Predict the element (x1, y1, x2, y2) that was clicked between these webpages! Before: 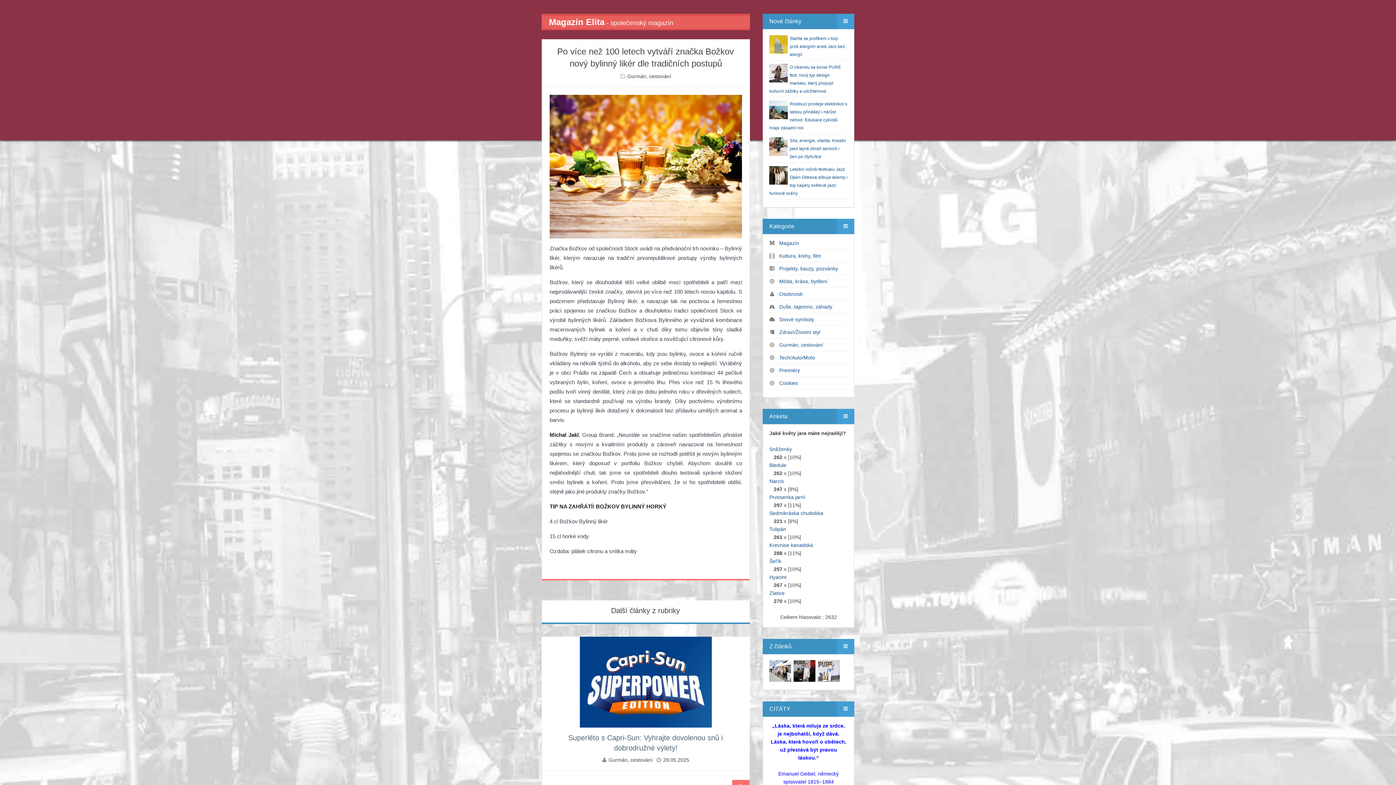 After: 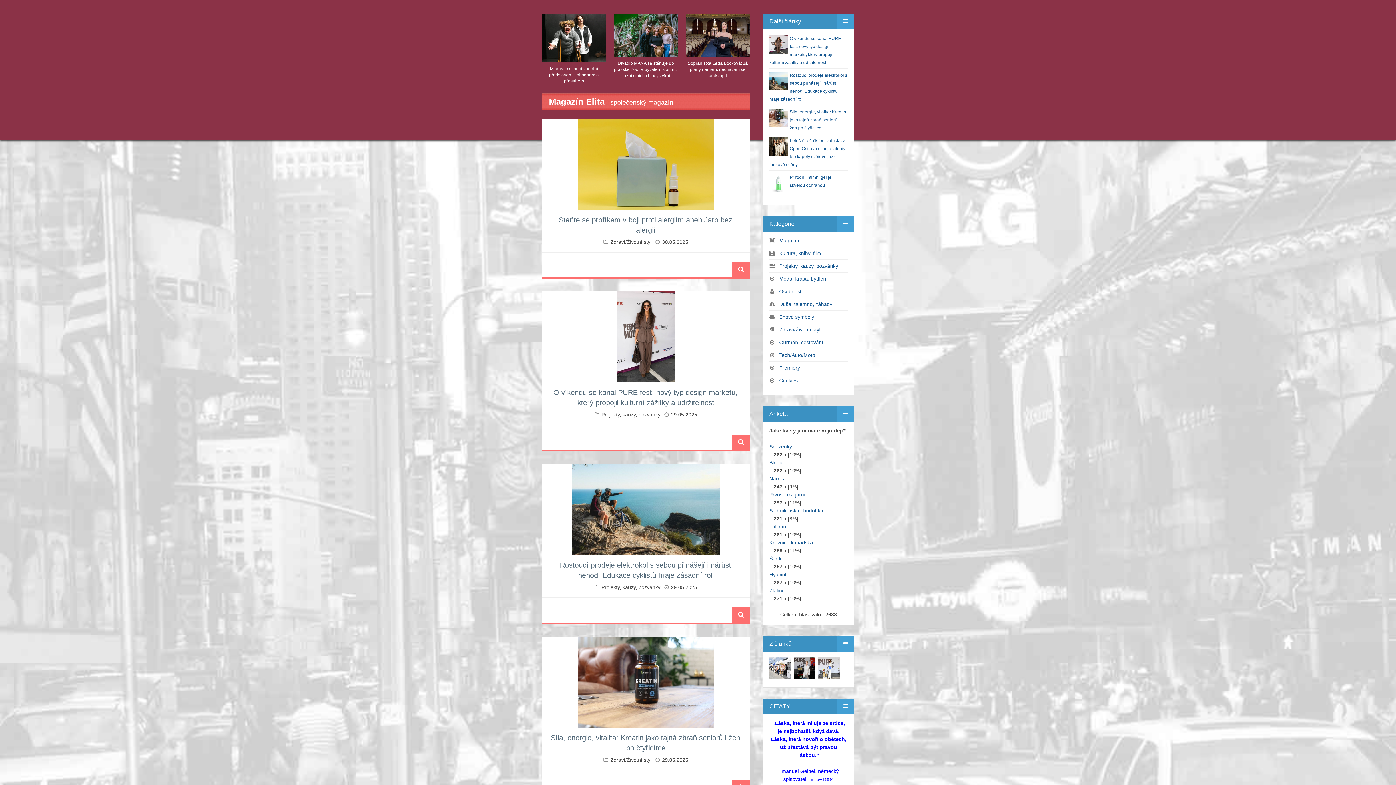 Action: bbox: (769, 590, 784, 596) label: Zlatice